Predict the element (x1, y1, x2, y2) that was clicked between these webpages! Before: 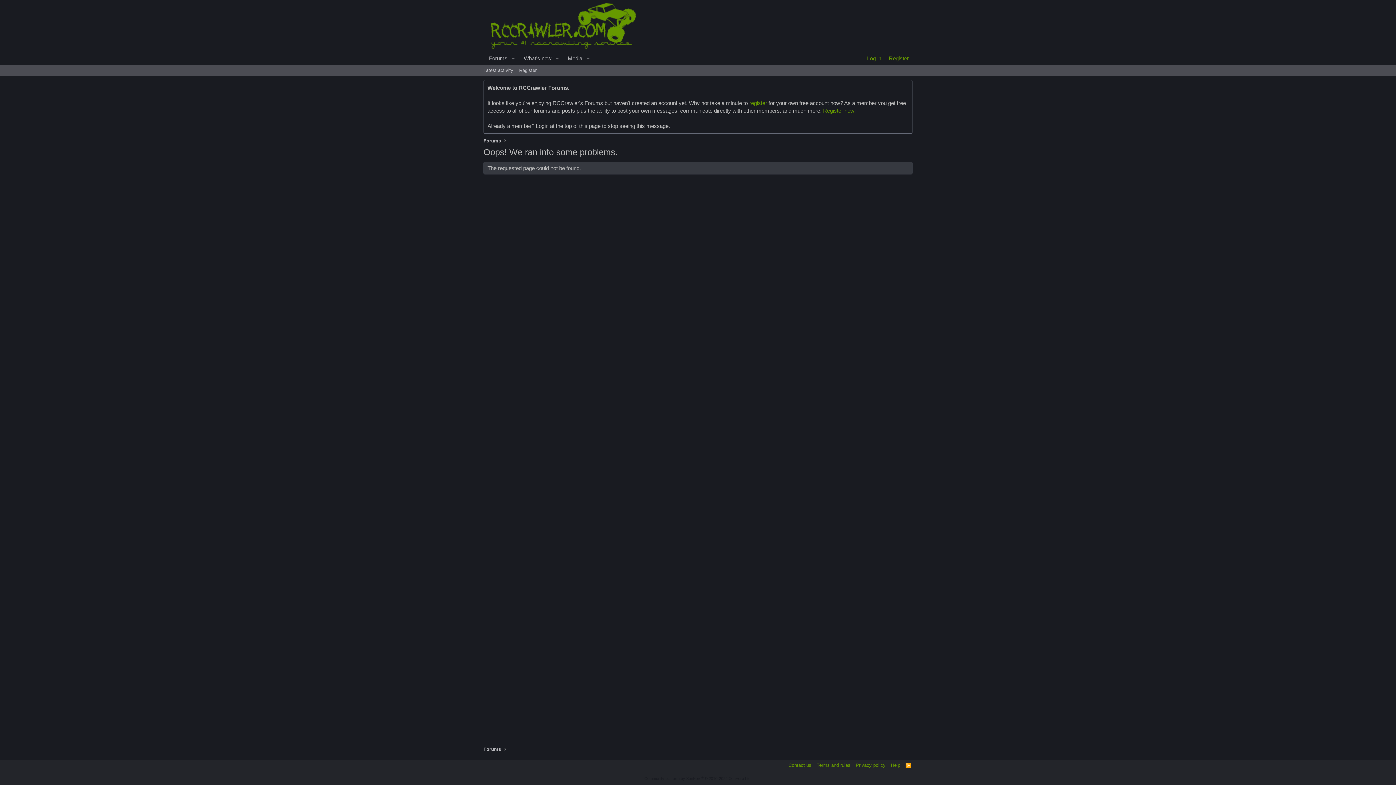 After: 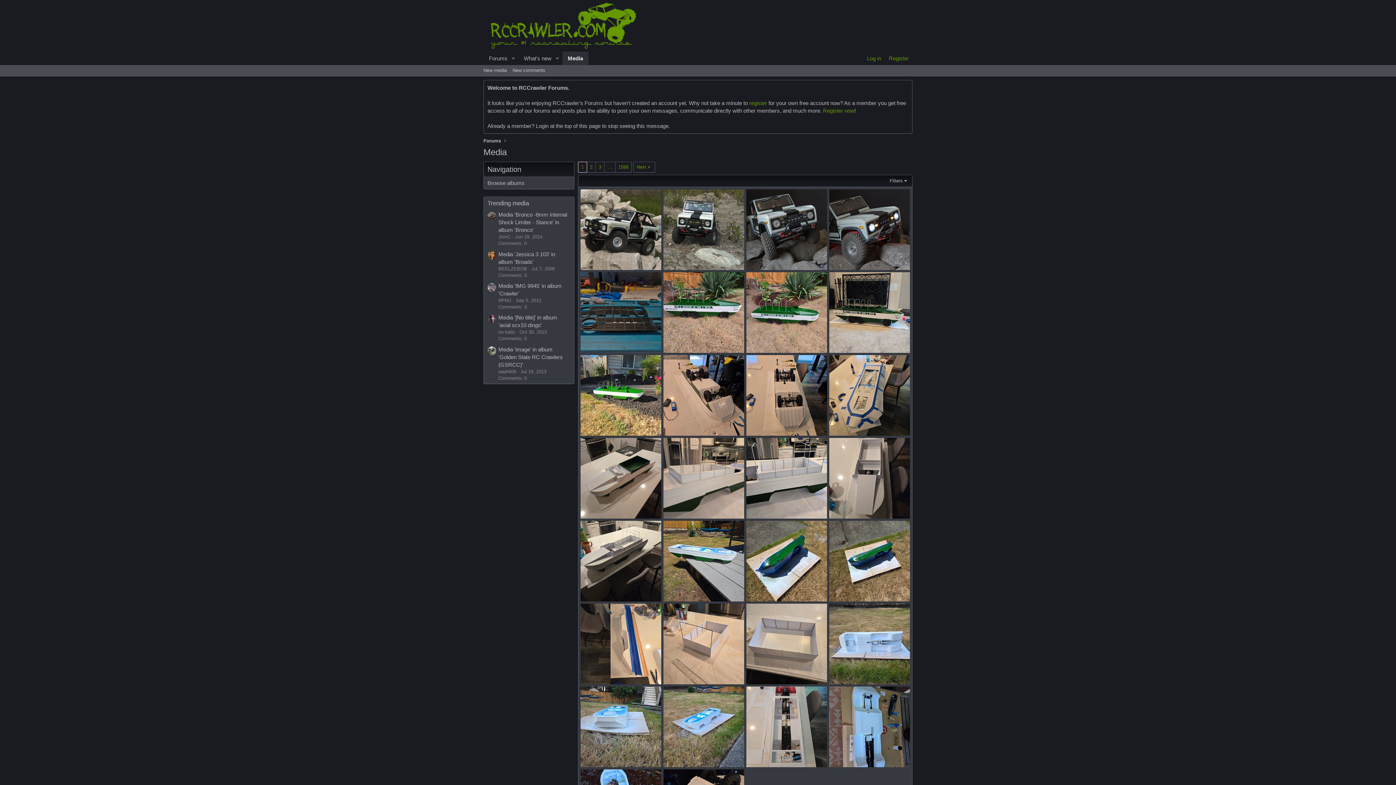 Action: label: Media bbox: (562, 51, 583, 65)